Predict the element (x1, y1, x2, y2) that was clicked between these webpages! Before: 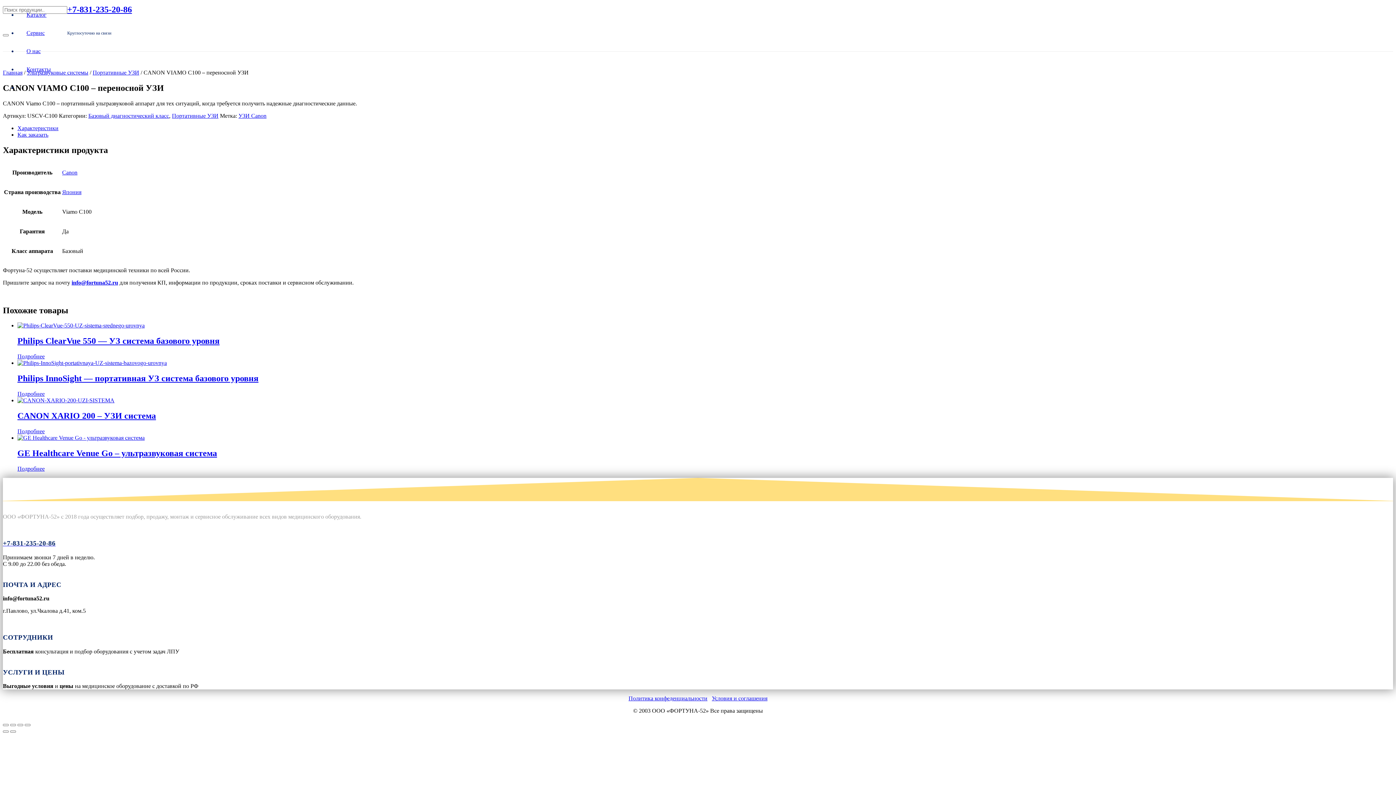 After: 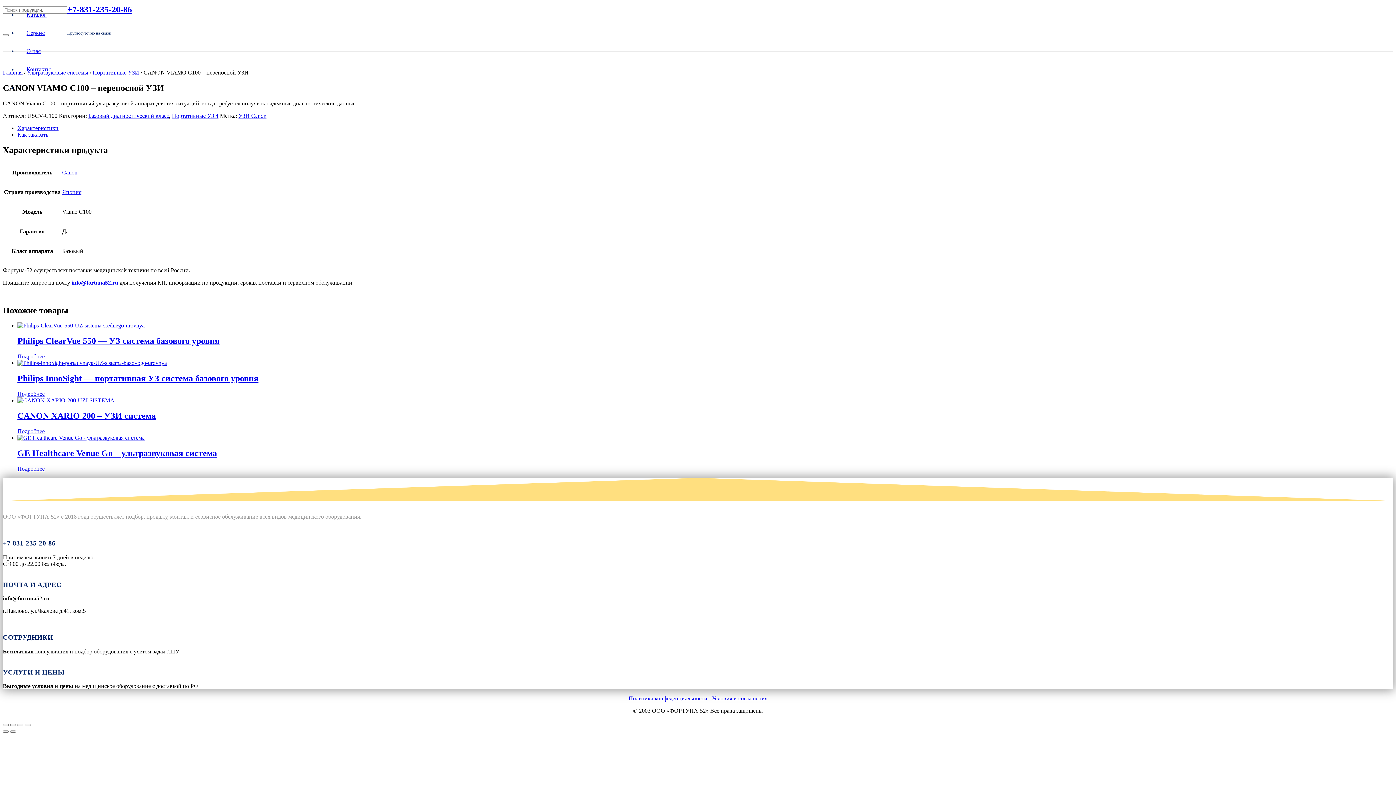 Action: label: Как заказать bbox: (17, 131, 48, 137)